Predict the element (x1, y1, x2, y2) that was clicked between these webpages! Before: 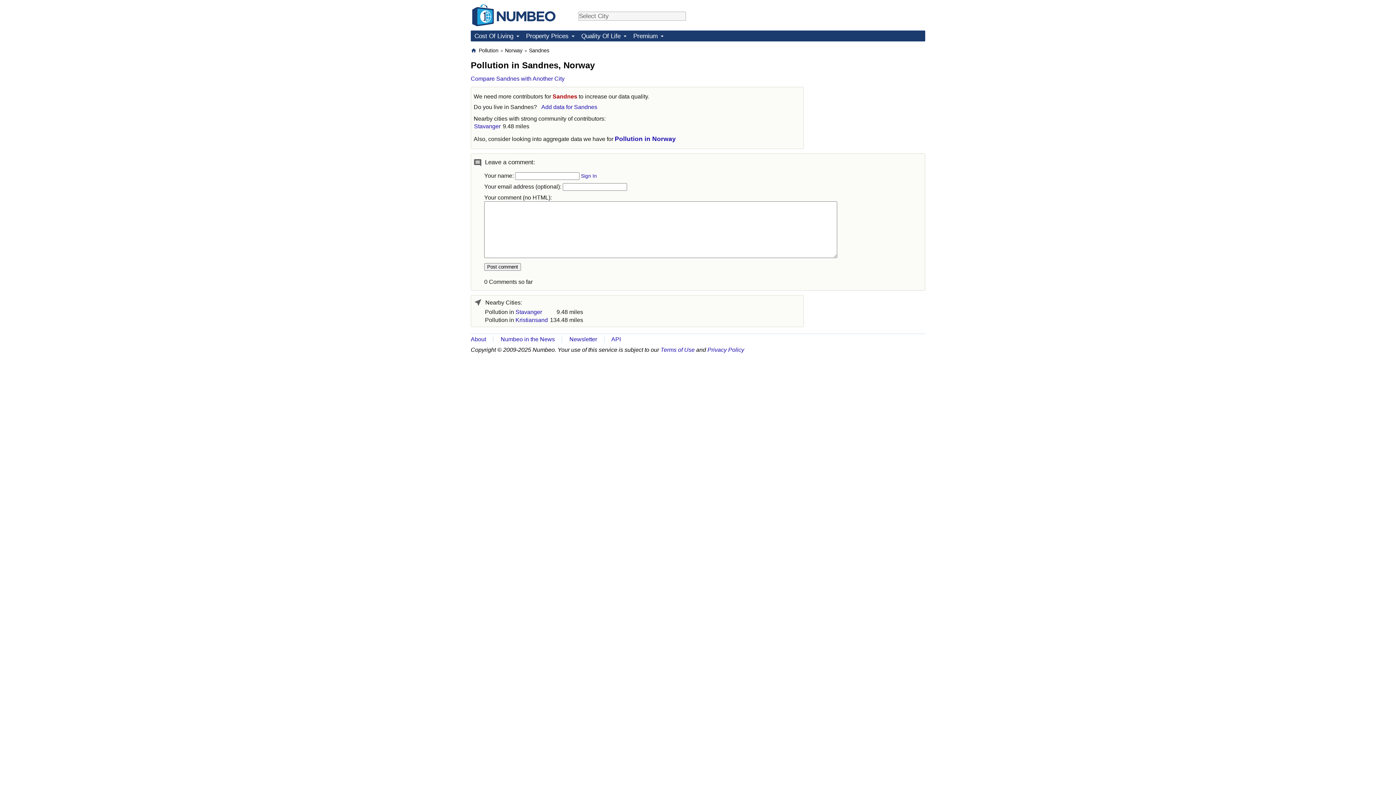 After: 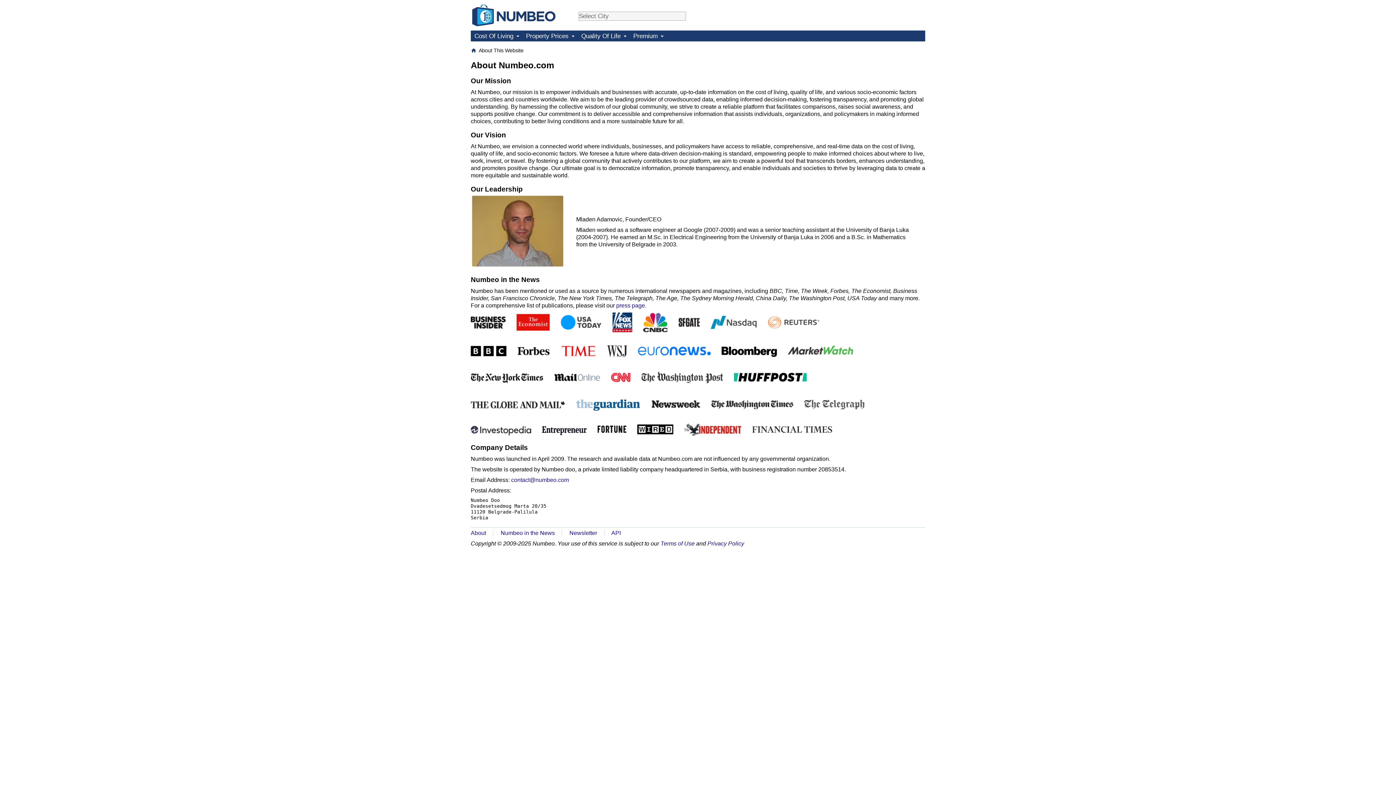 Action: bbox: (470, 336, 486, 342) label: About